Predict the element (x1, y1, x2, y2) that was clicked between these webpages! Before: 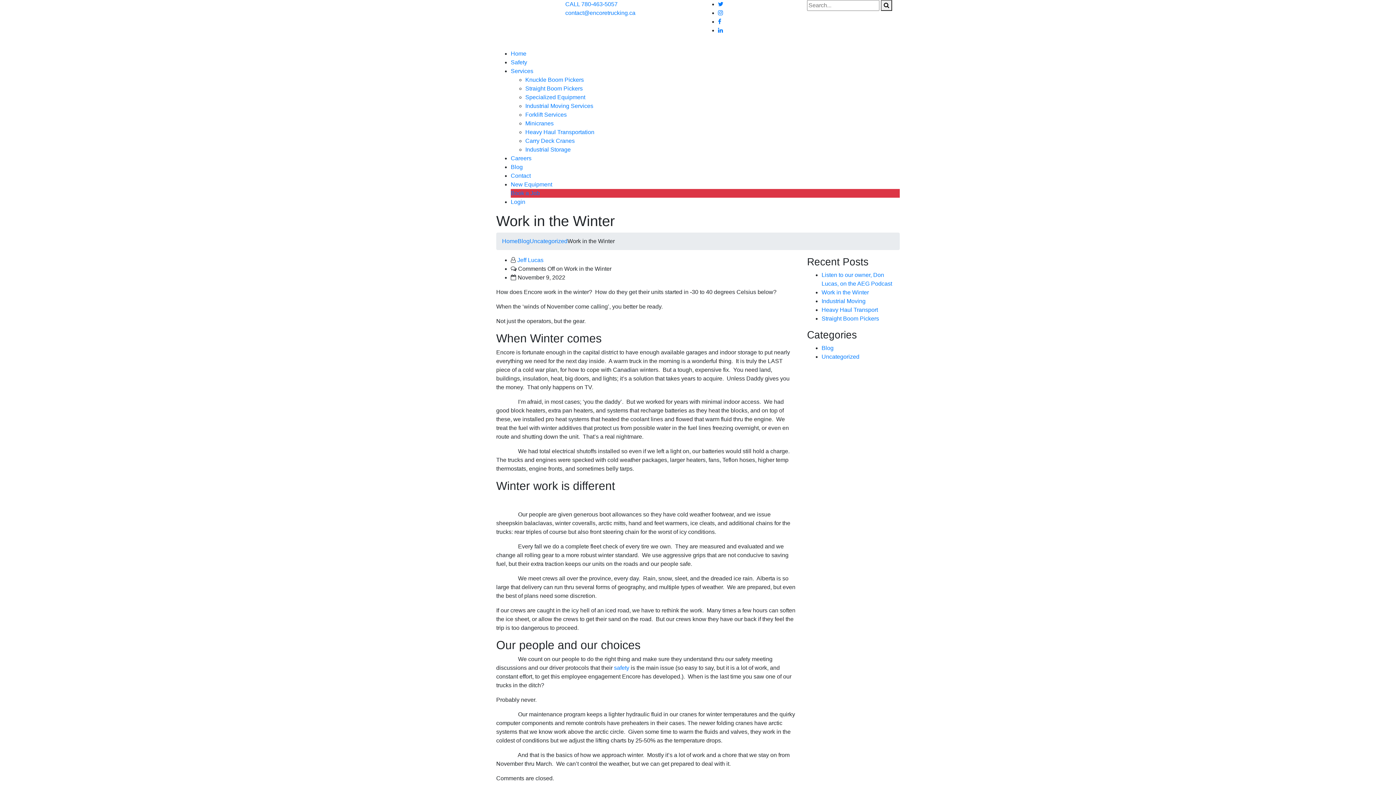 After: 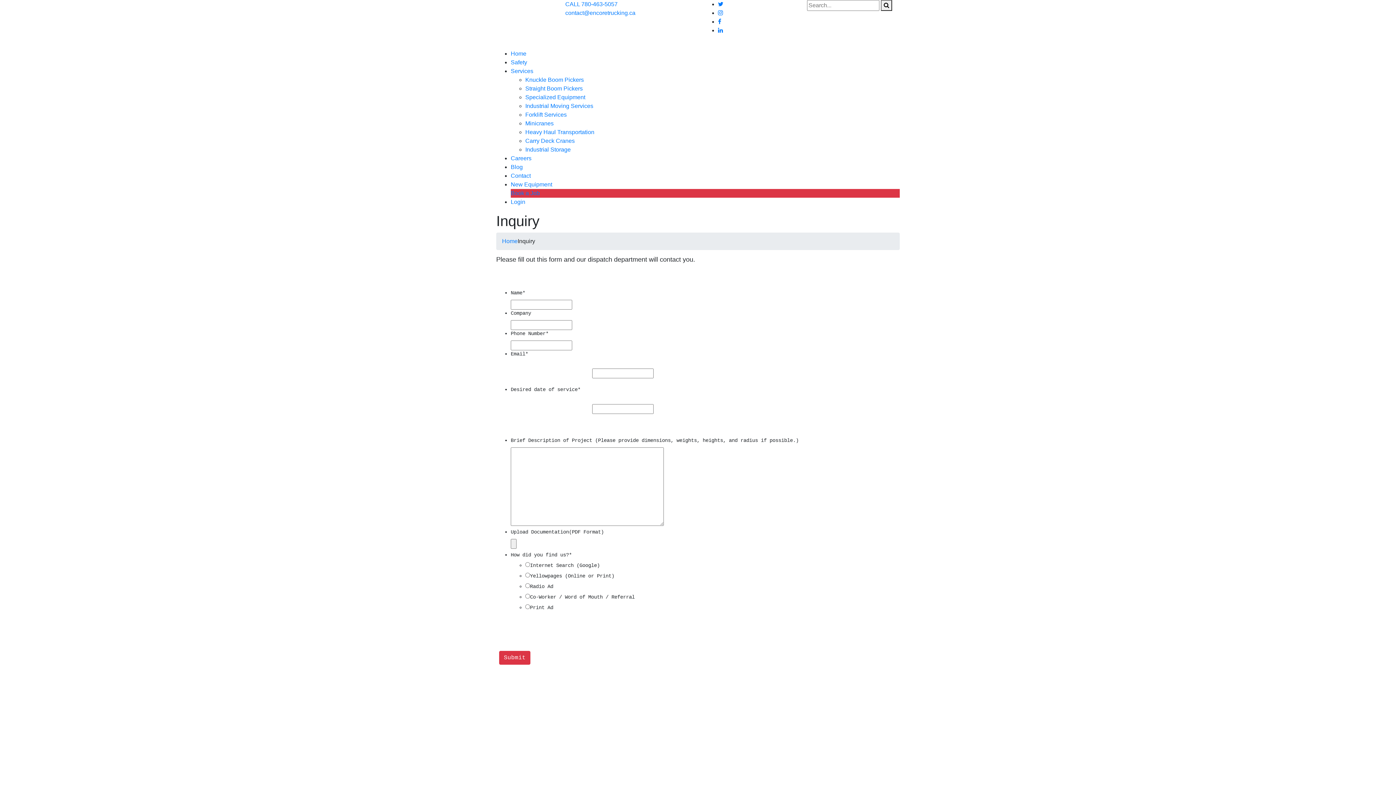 Action: bbox: (510, 190, 540, 196) label: Book a Job